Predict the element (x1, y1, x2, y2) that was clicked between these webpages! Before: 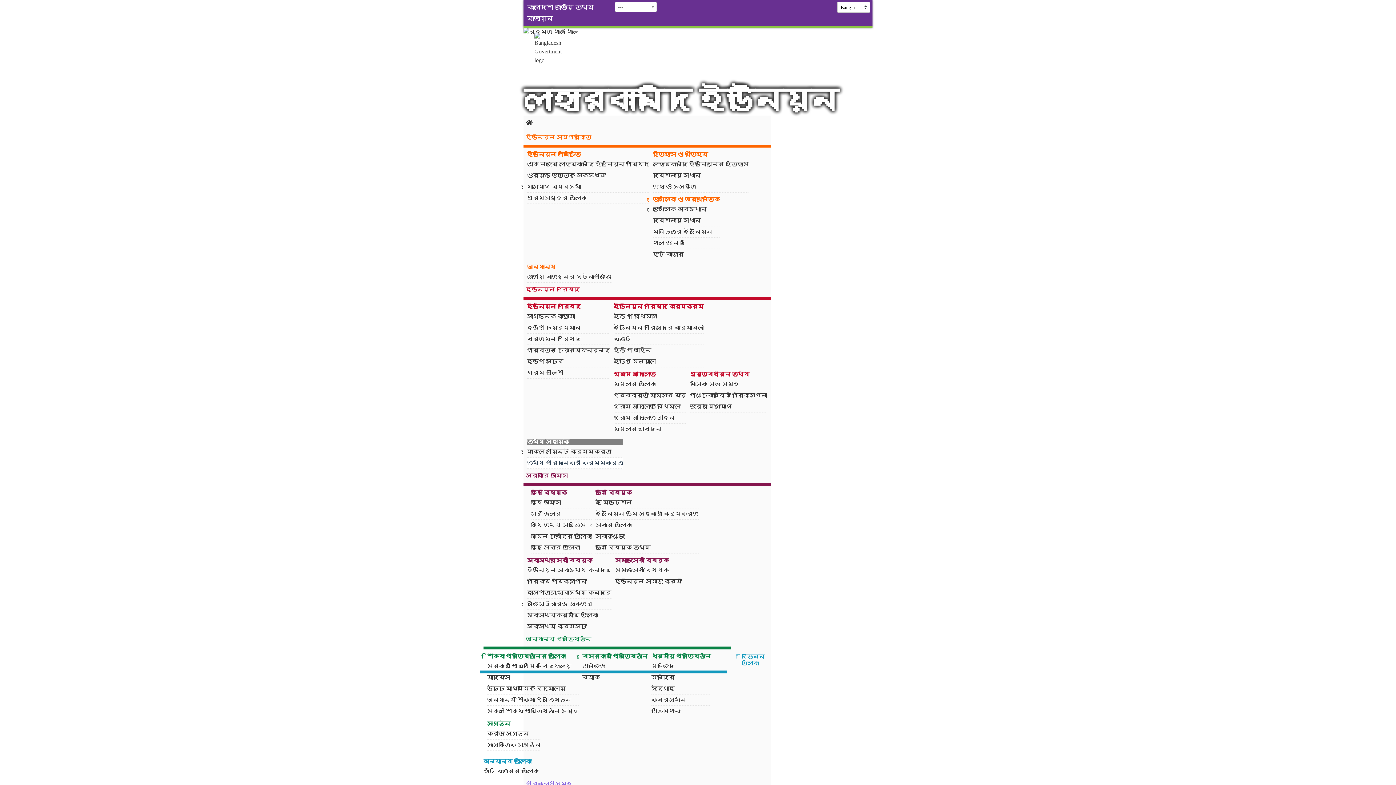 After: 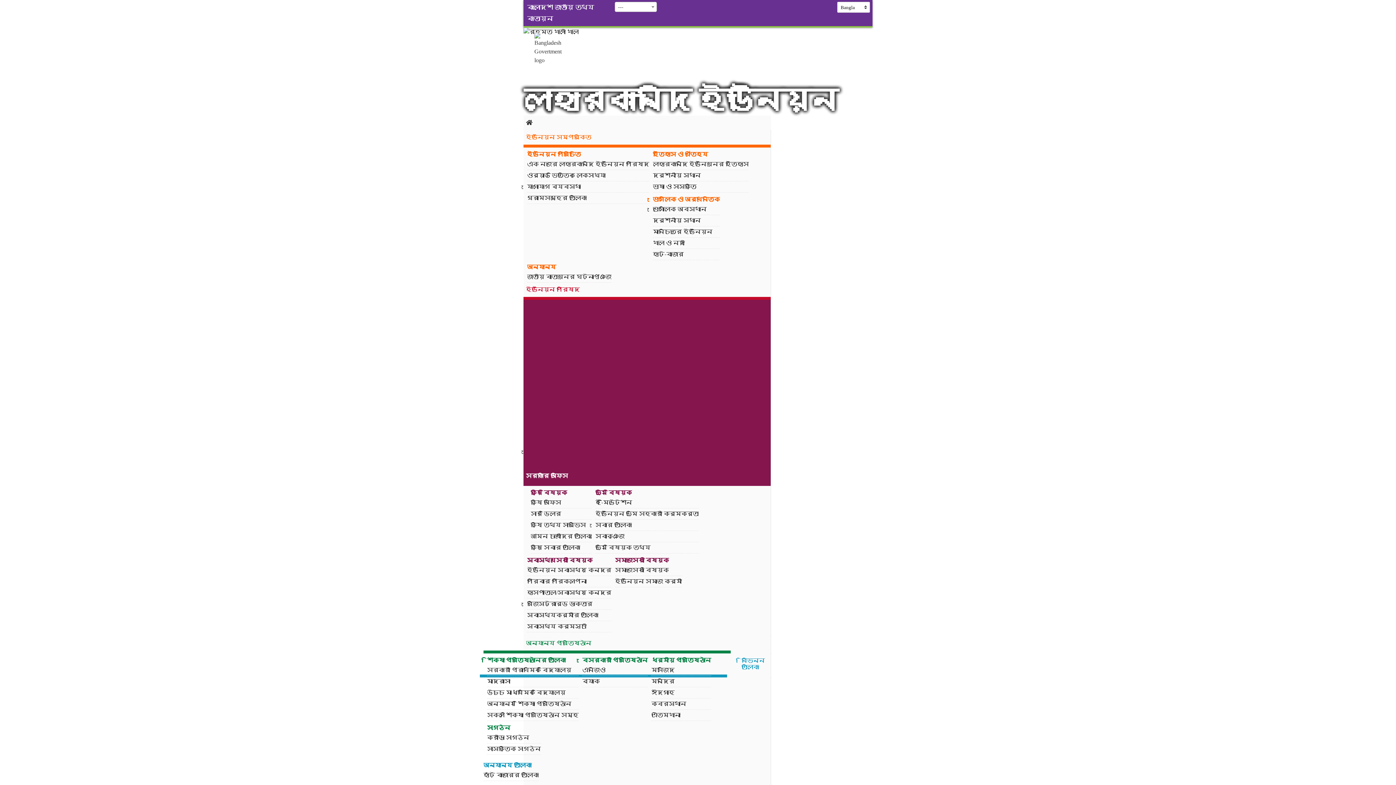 Action: bbox: (523, 300, 770, 483) label: সরকারি অফিস